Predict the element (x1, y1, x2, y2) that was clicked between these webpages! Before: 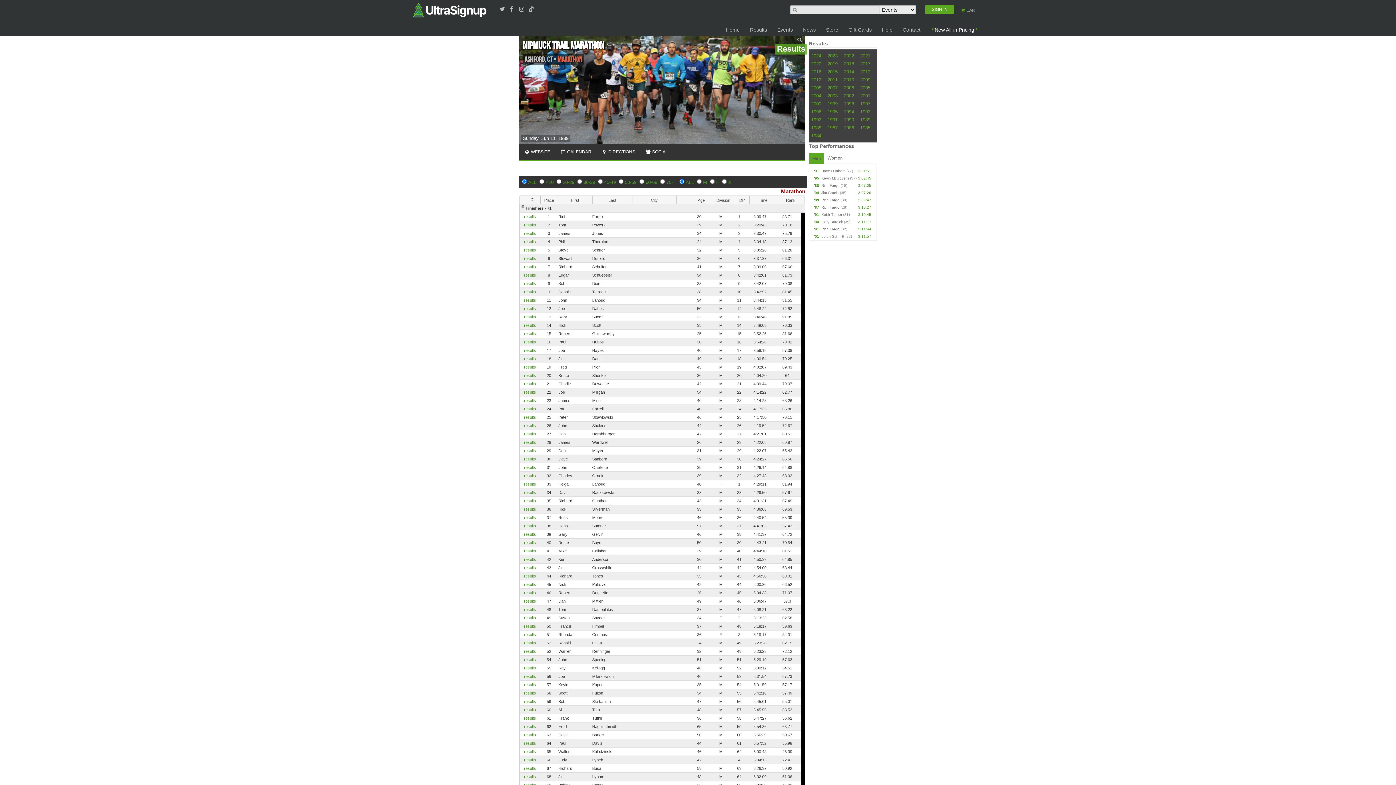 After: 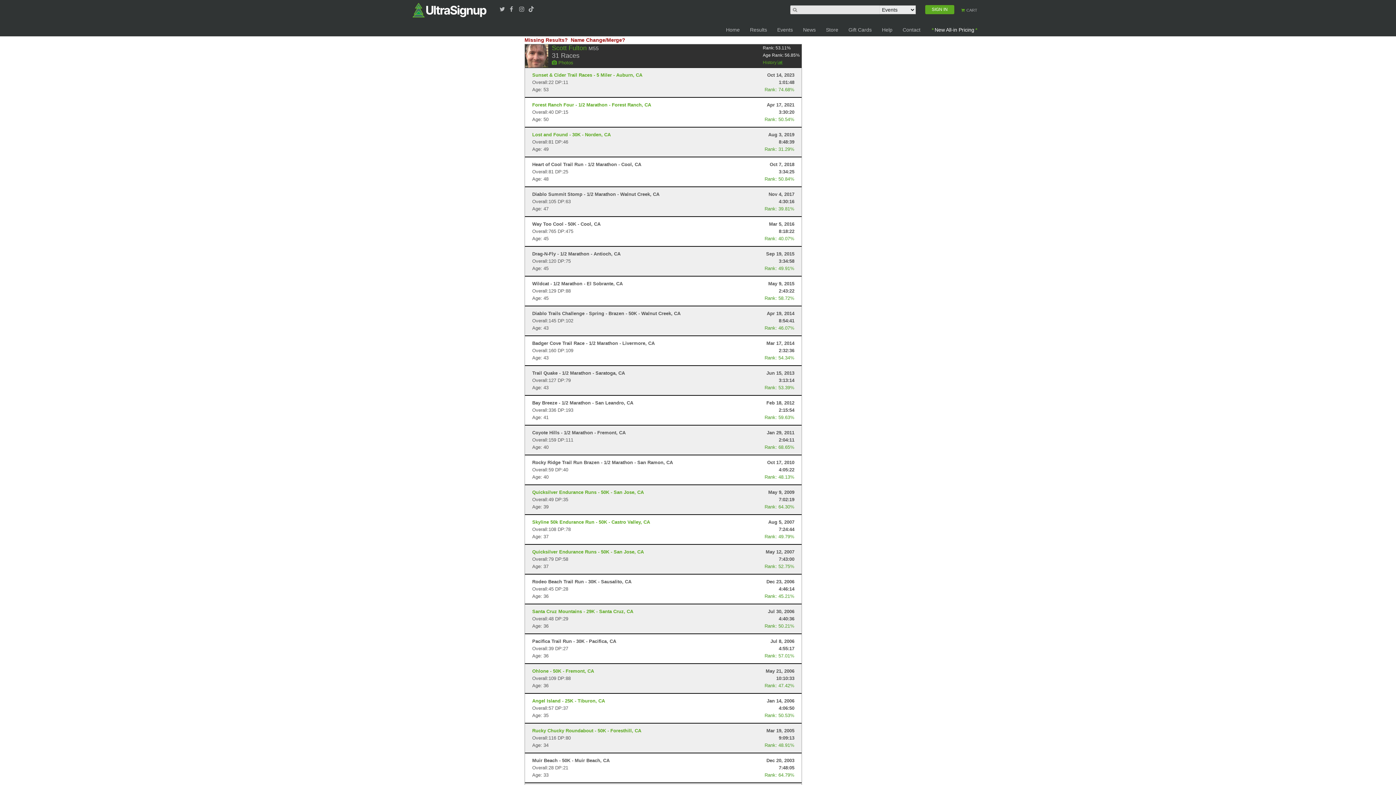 Action: label: results bbox: (524, 691, 536, 695)